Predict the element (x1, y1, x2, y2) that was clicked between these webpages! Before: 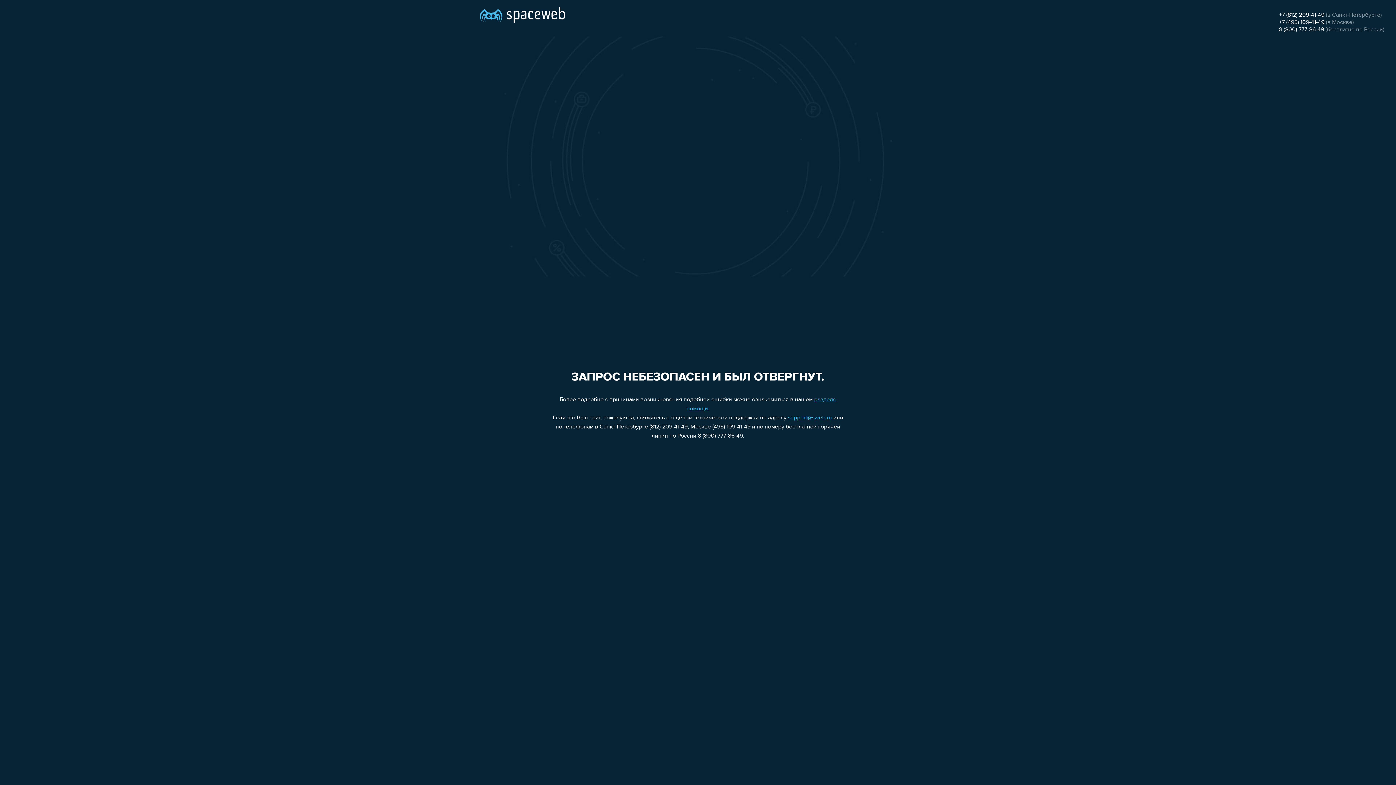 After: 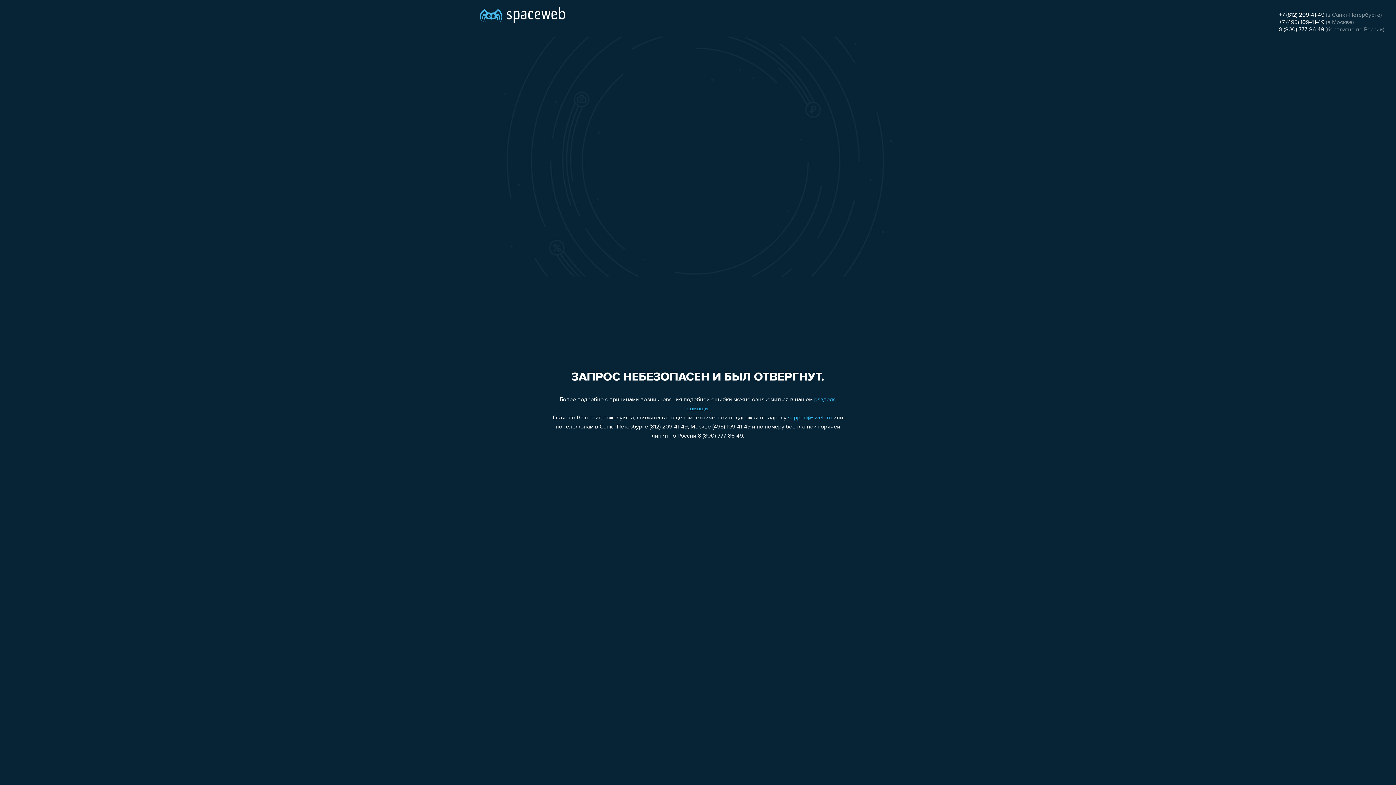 Action: bbox: (1279, 26, 1324, 32) label: 8 (800) 777-86-49